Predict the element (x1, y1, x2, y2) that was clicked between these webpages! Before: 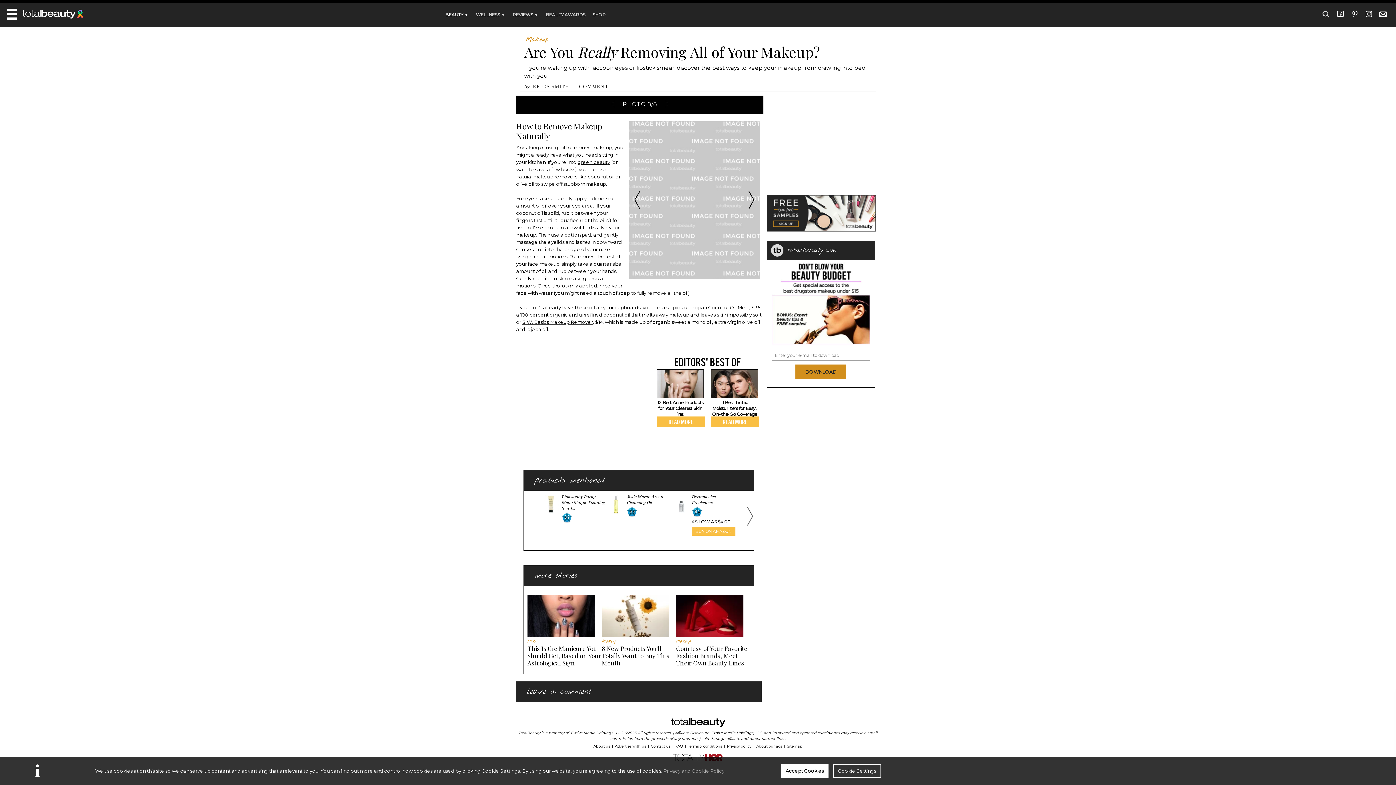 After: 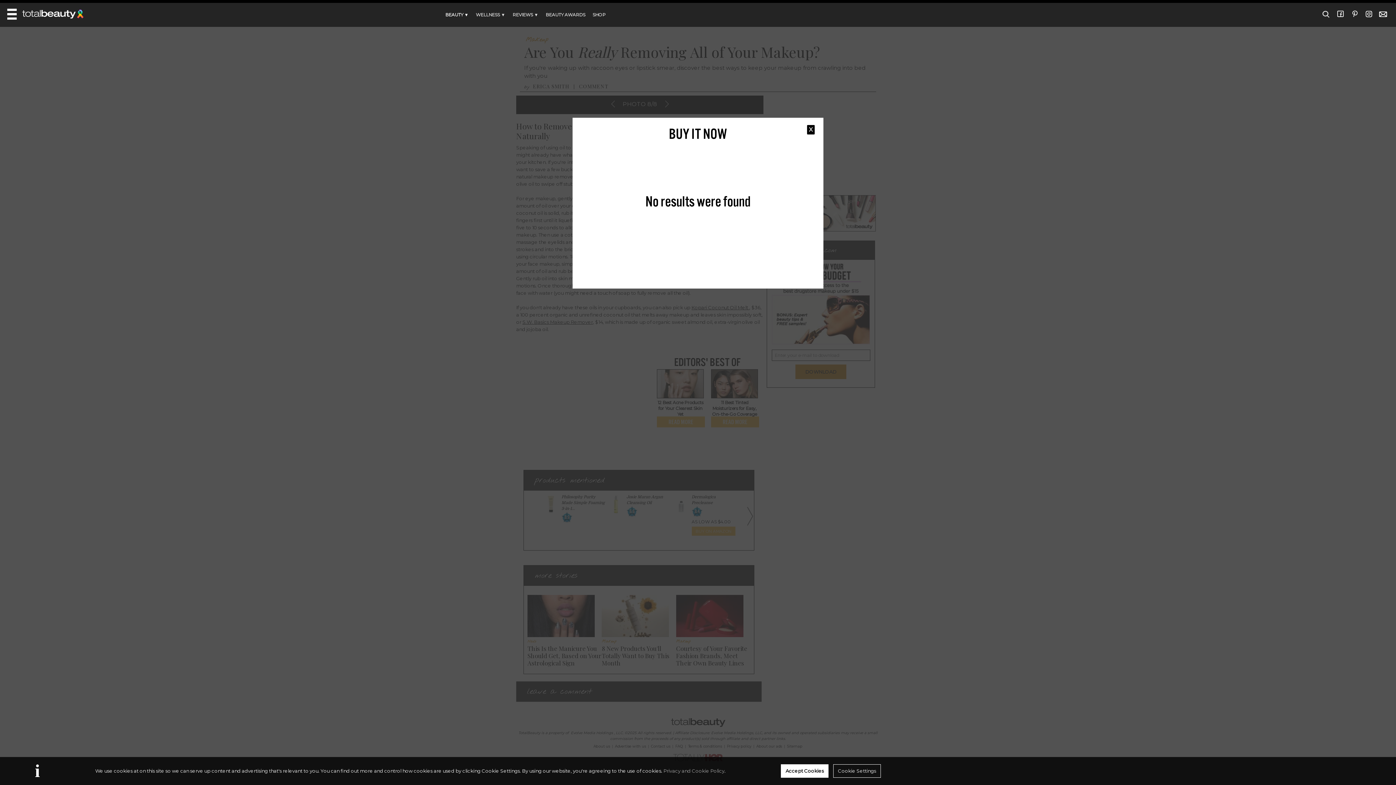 Action: bbox: (691, 526, 735, 536) label: BUY ON AMAZON